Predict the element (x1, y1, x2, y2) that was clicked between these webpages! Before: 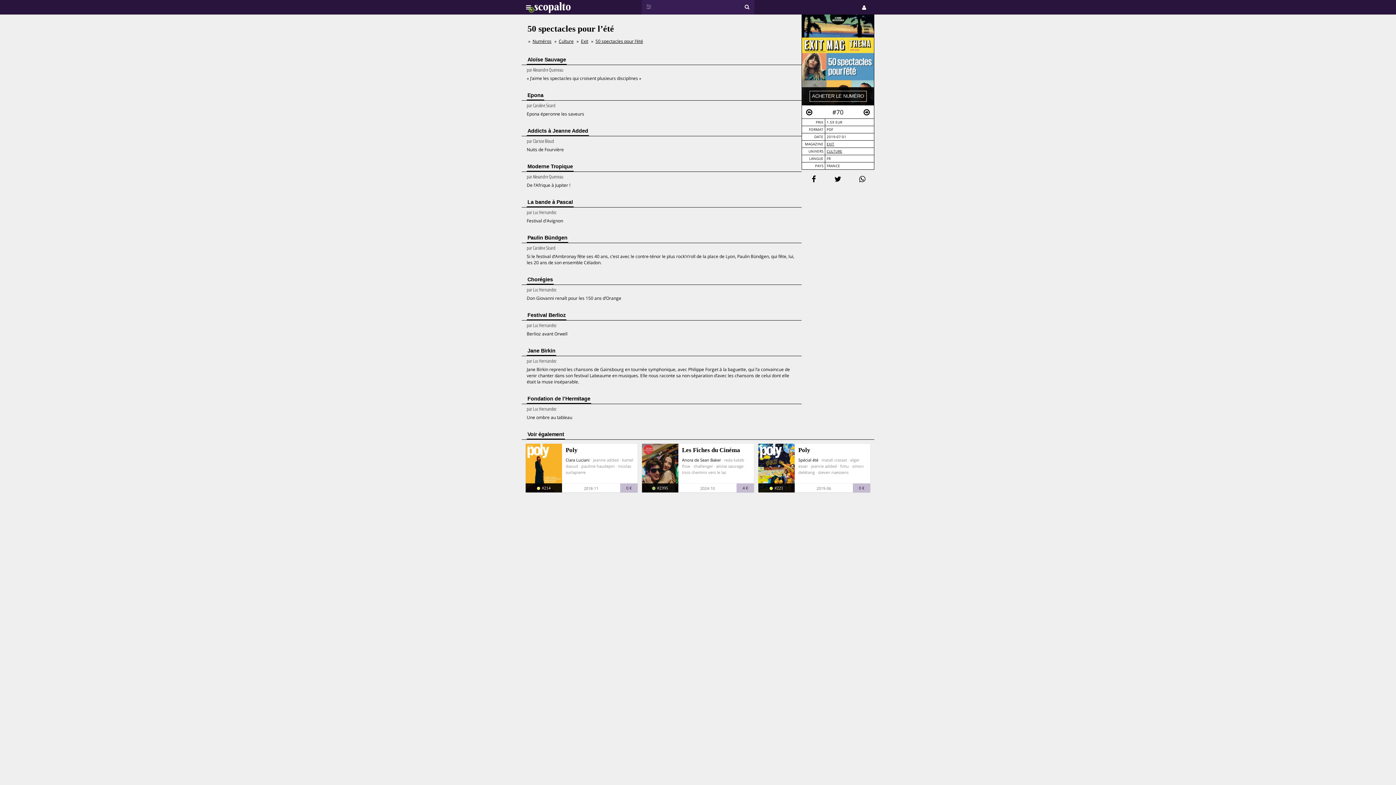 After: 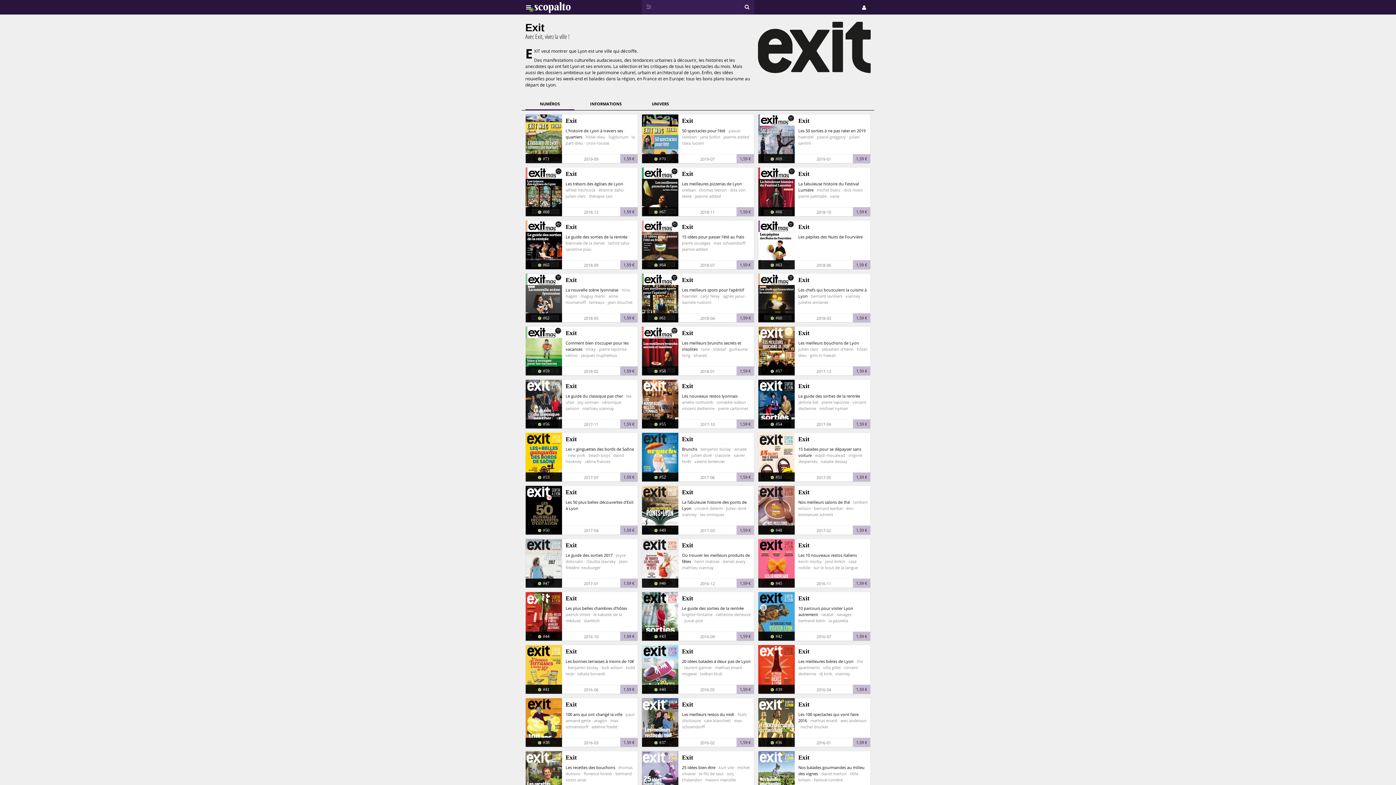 Action: bbox: (581, 38, 588, 44) label: Exit